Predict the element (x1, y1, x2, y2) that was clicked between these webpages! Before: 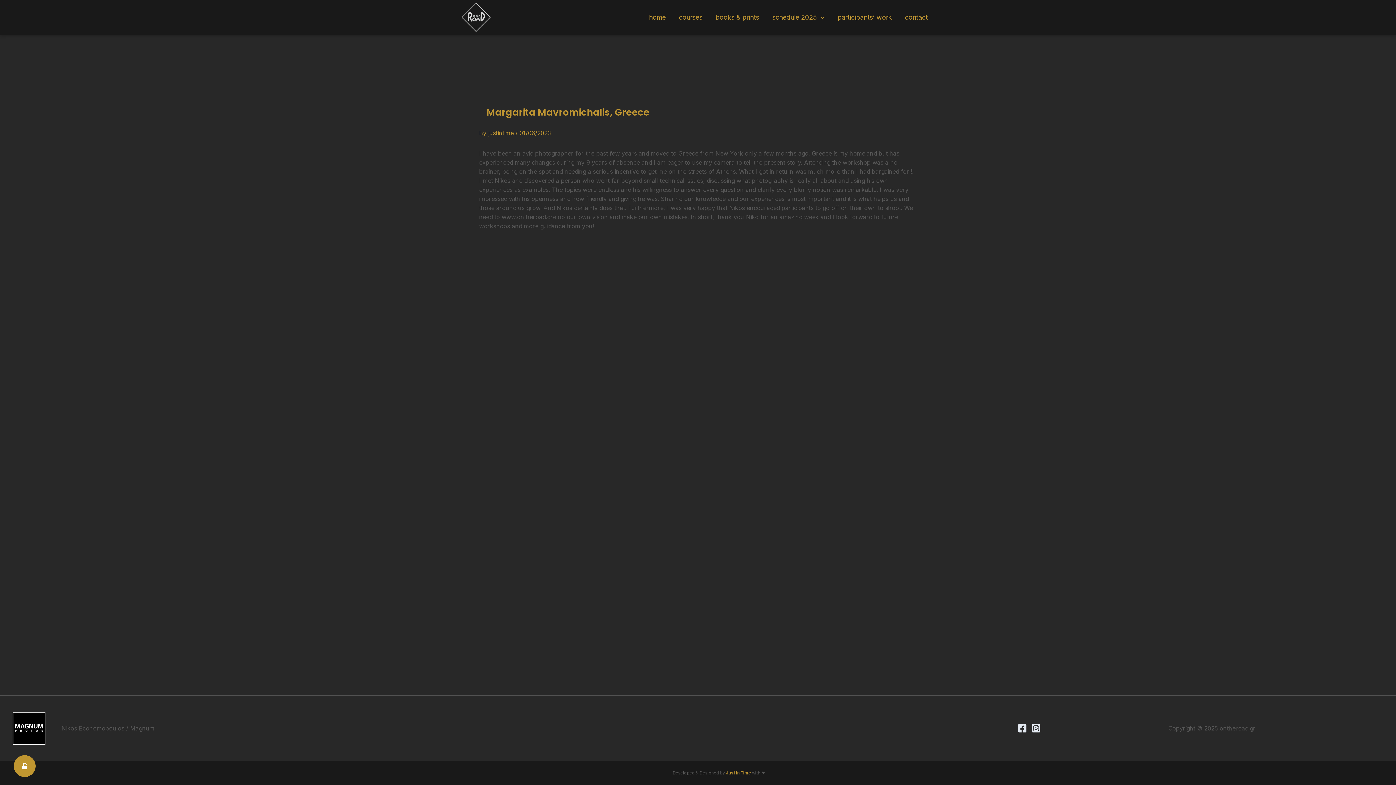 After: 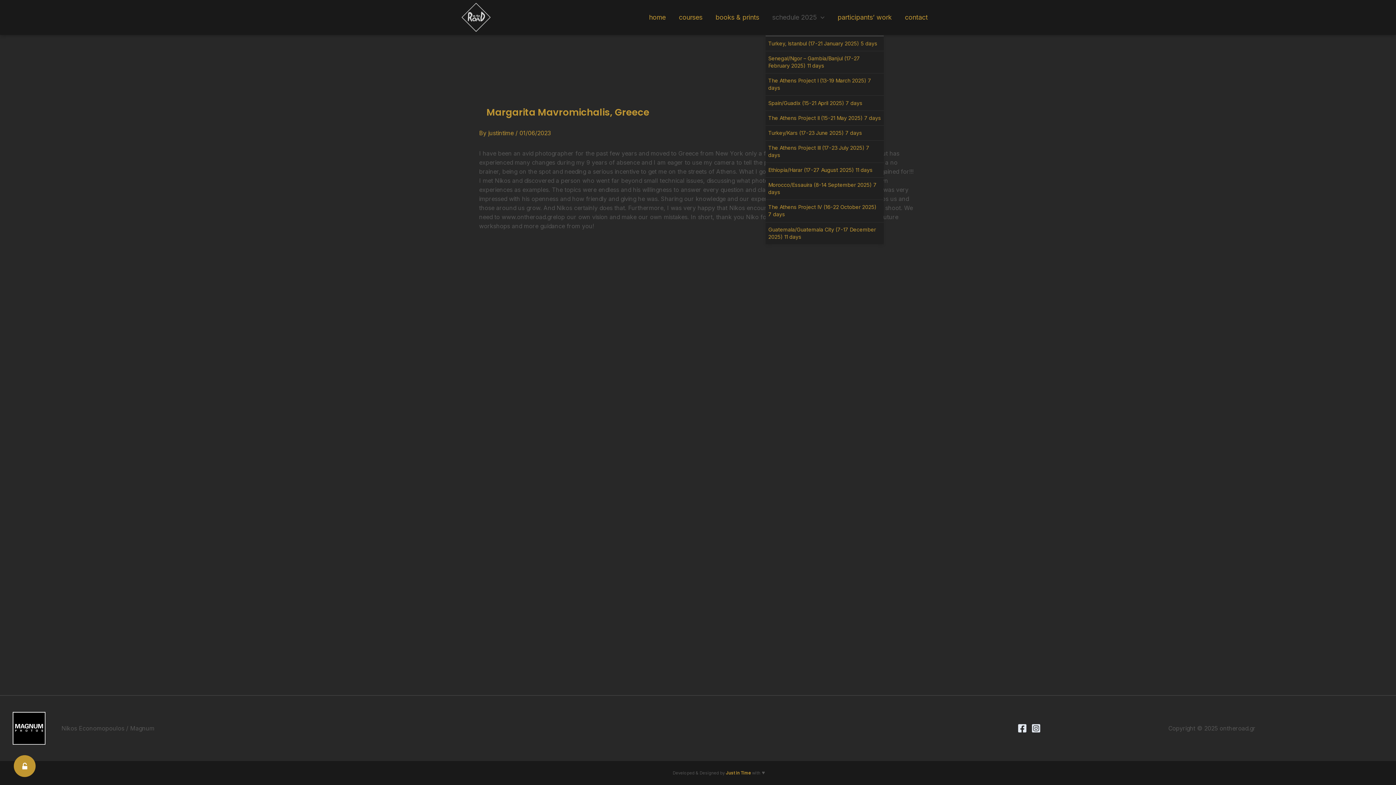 Action: bbox: (765, 6, 831, 28) label: schedule 2025